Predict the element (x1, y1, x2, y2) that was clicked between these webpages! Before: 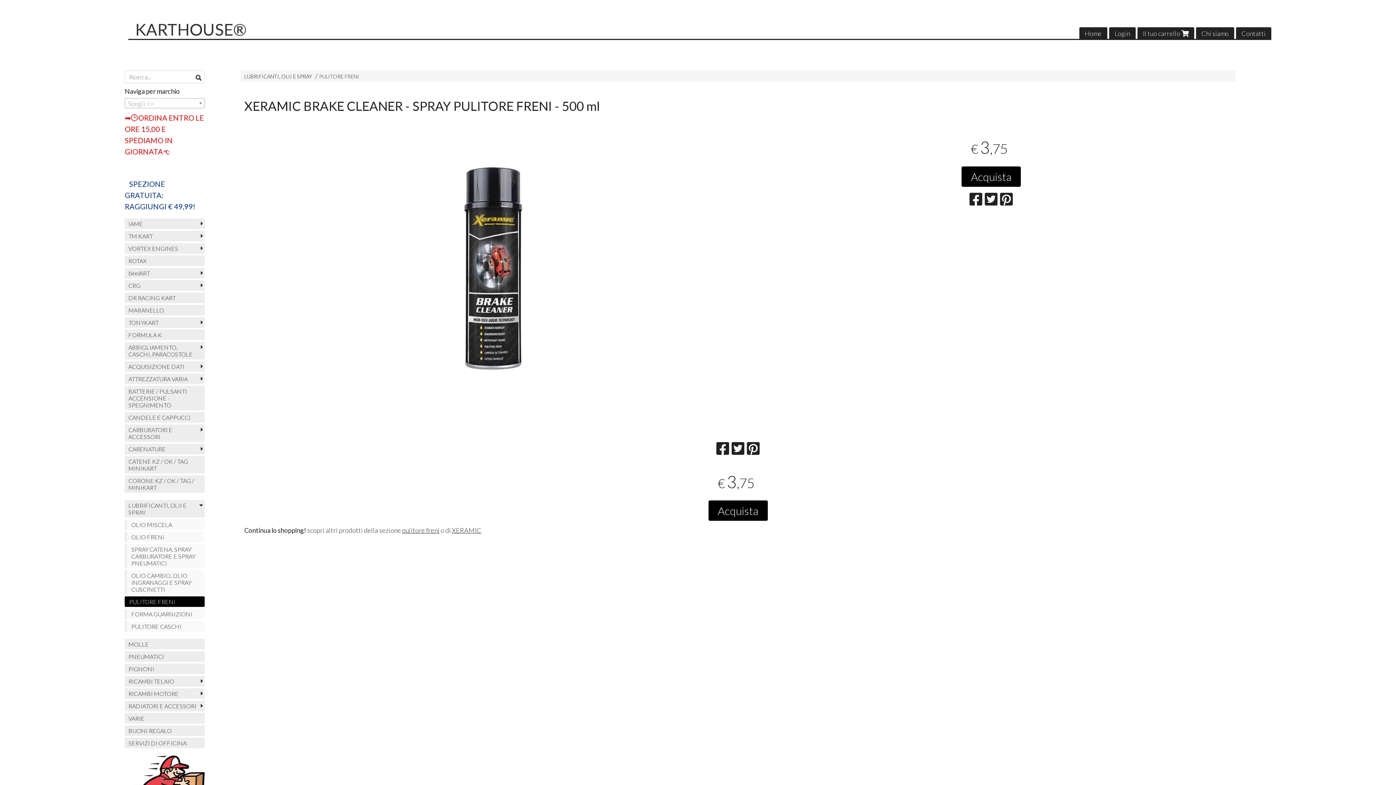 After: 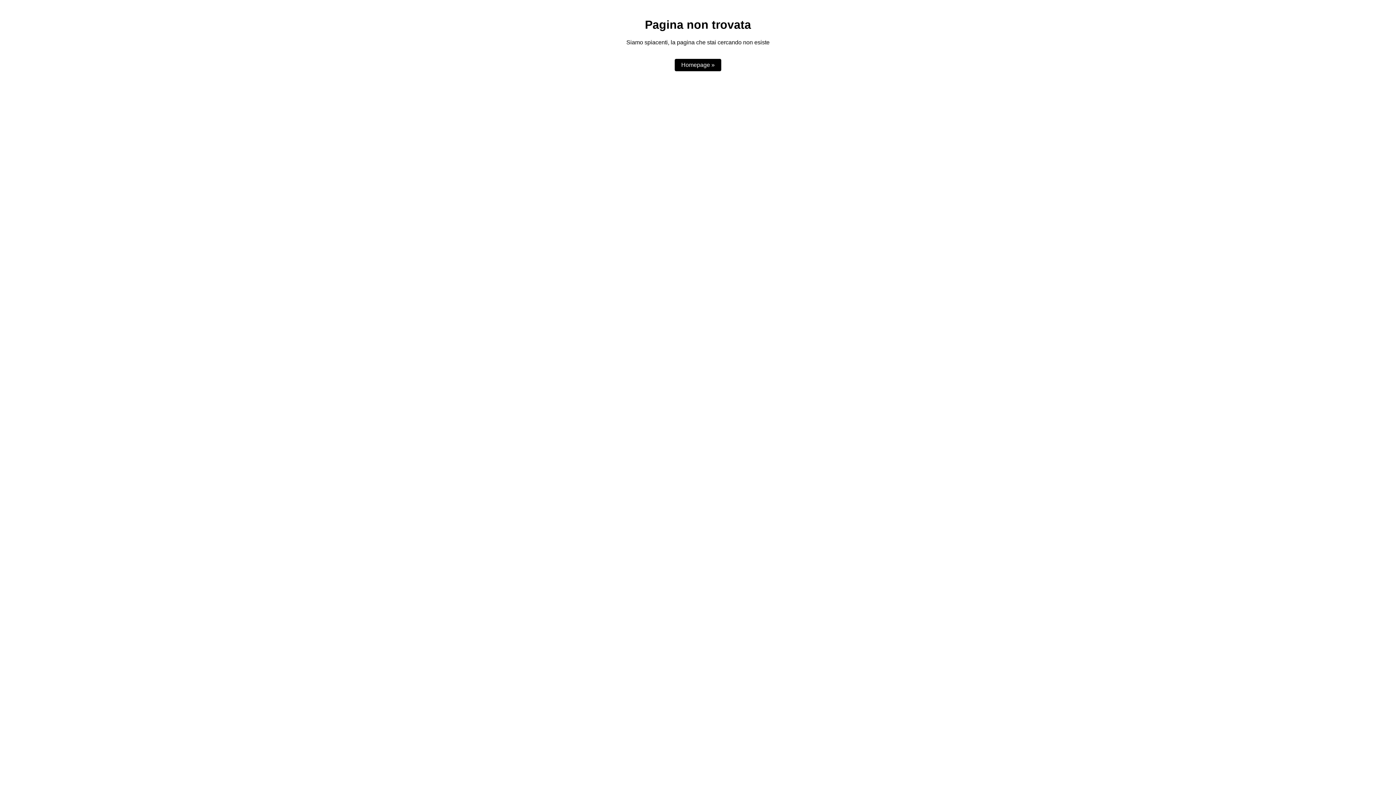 Action: bbox: (124, 755, 204, 810)